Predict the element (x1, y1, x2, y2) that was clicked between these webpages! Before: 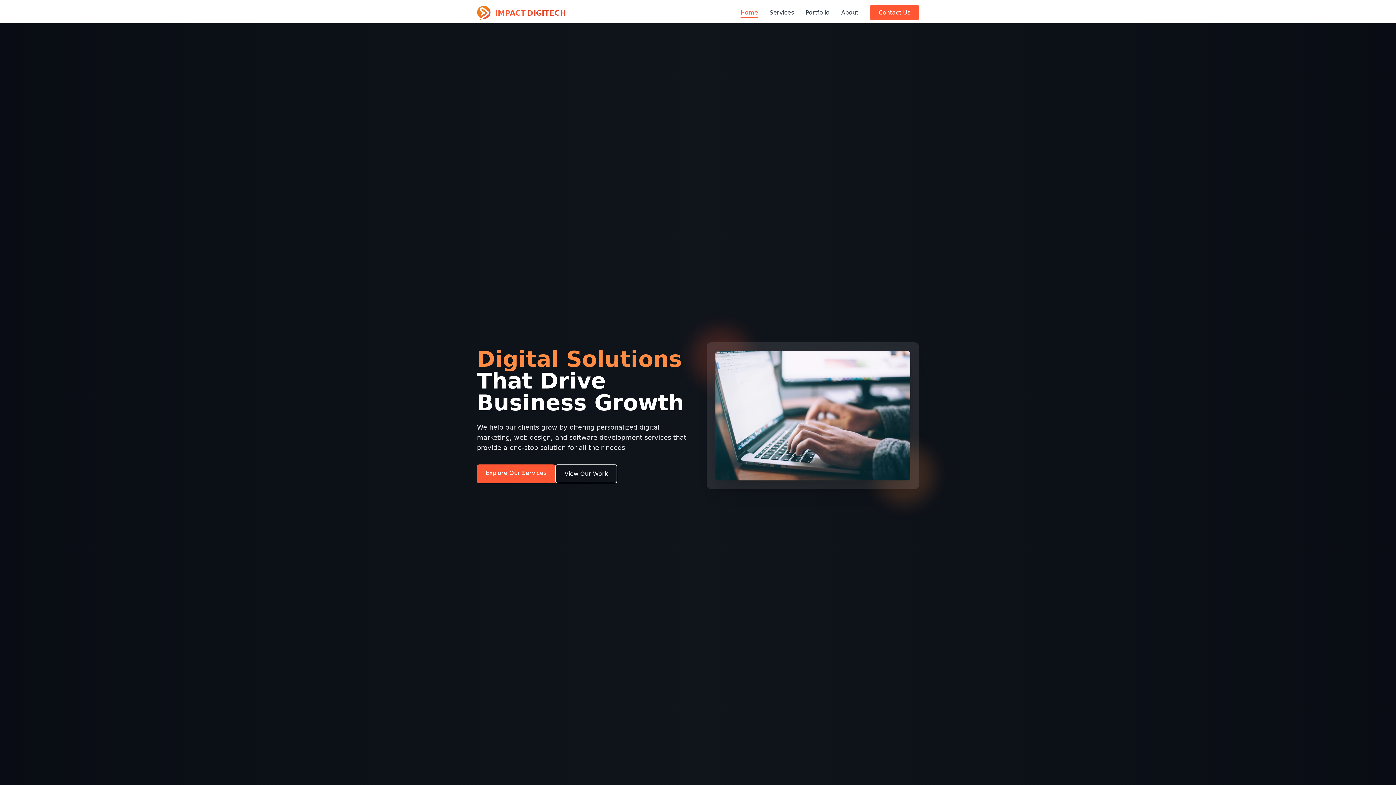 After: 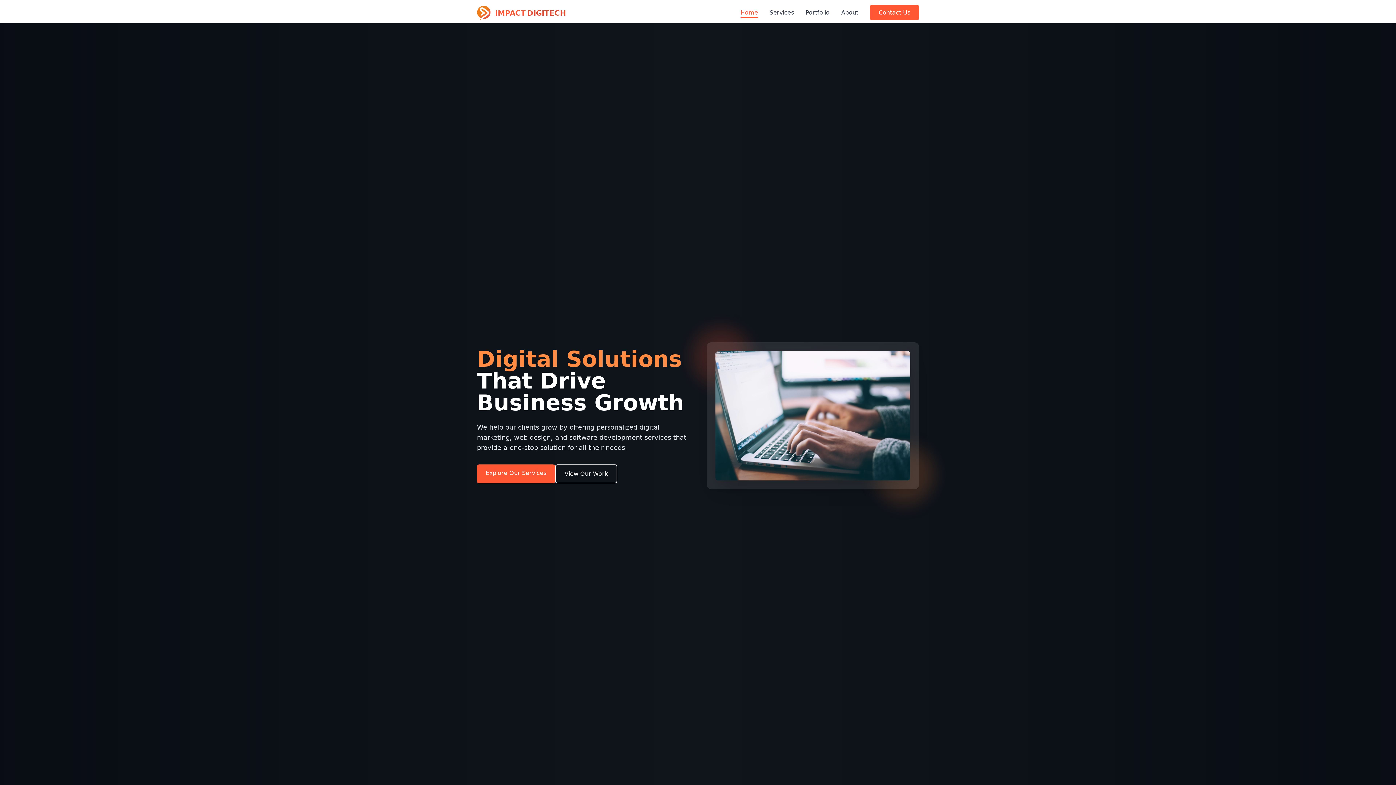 Action: bbox: (740, 9, 758, 16) label: Home